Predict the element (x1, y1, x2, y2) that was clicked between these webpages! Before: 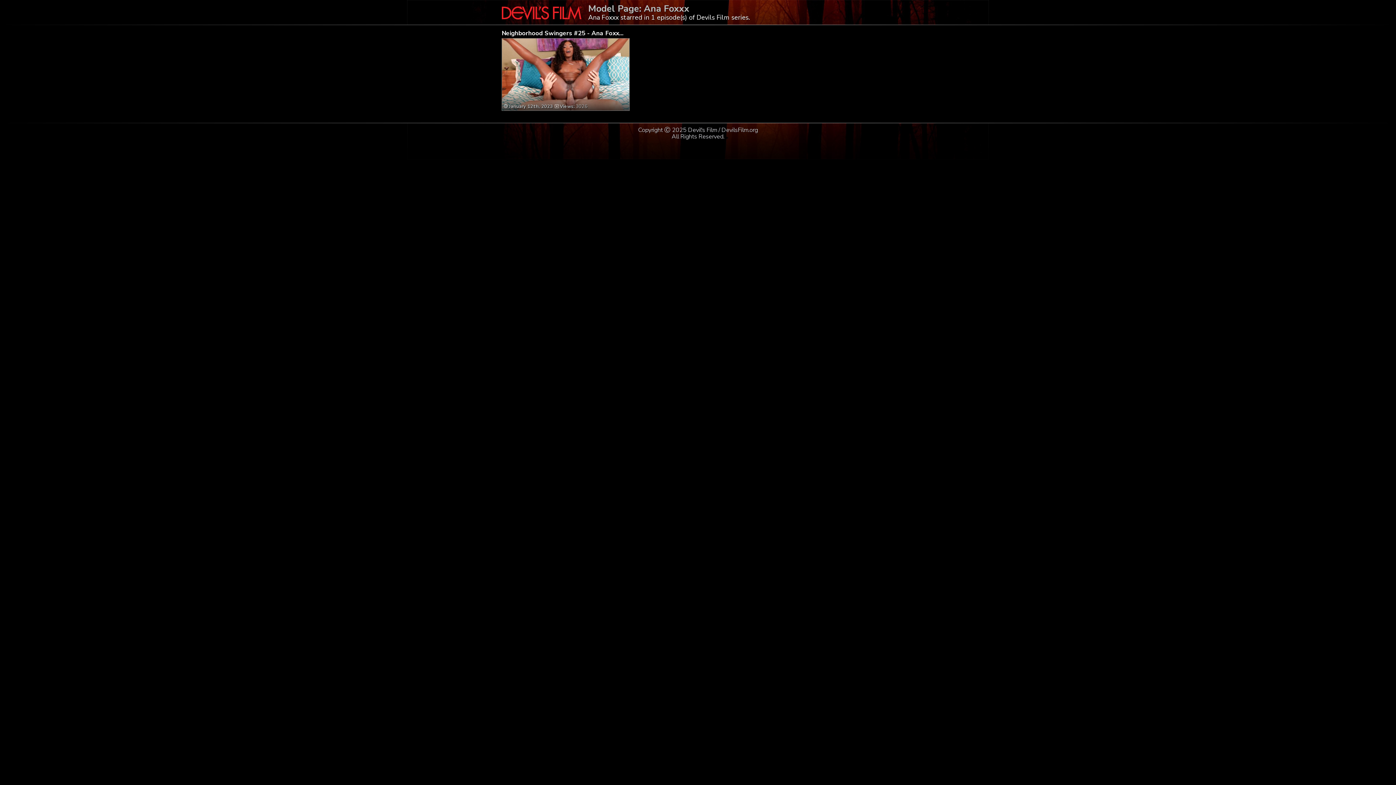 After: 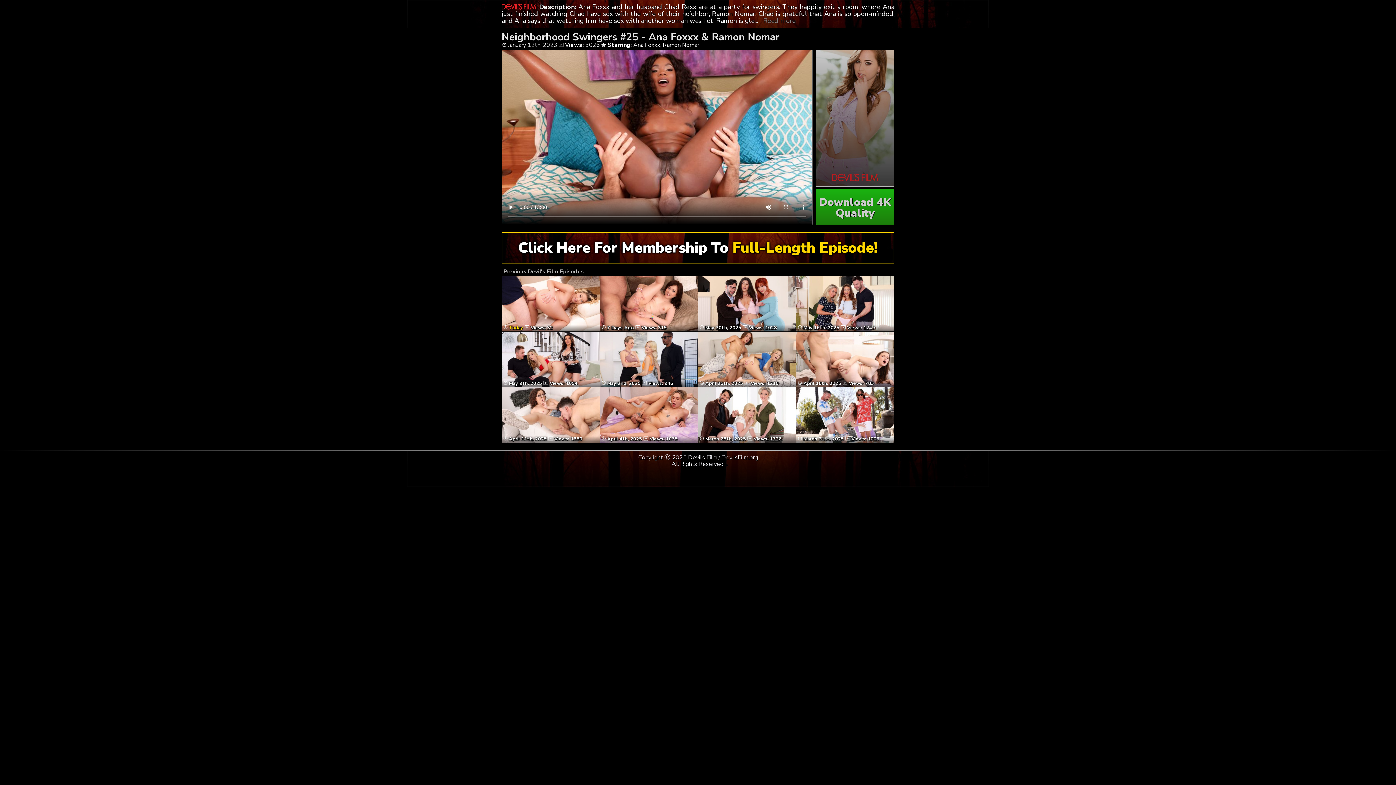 Action: label:  January 12th, 2023 Views: 3026 bbox: (504, 90, 627, 109)